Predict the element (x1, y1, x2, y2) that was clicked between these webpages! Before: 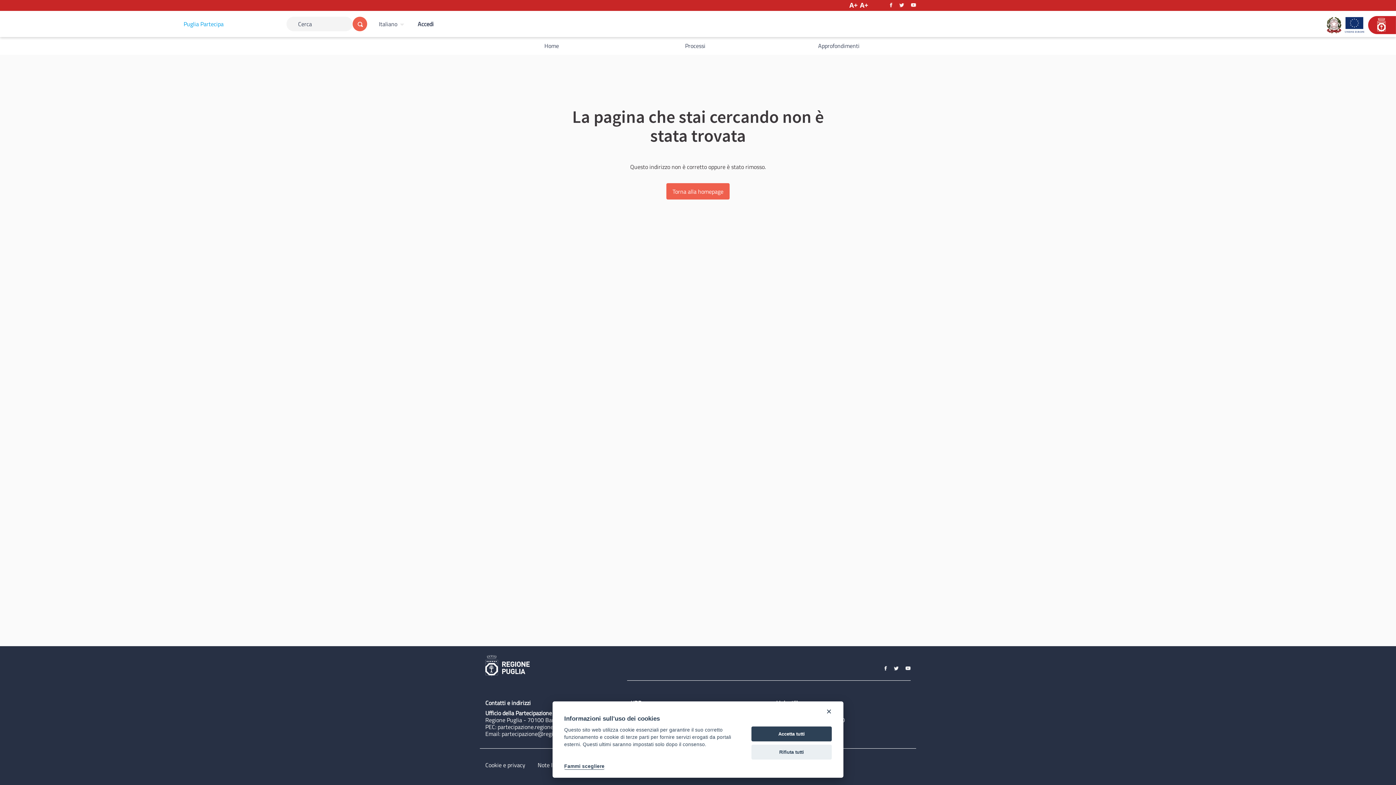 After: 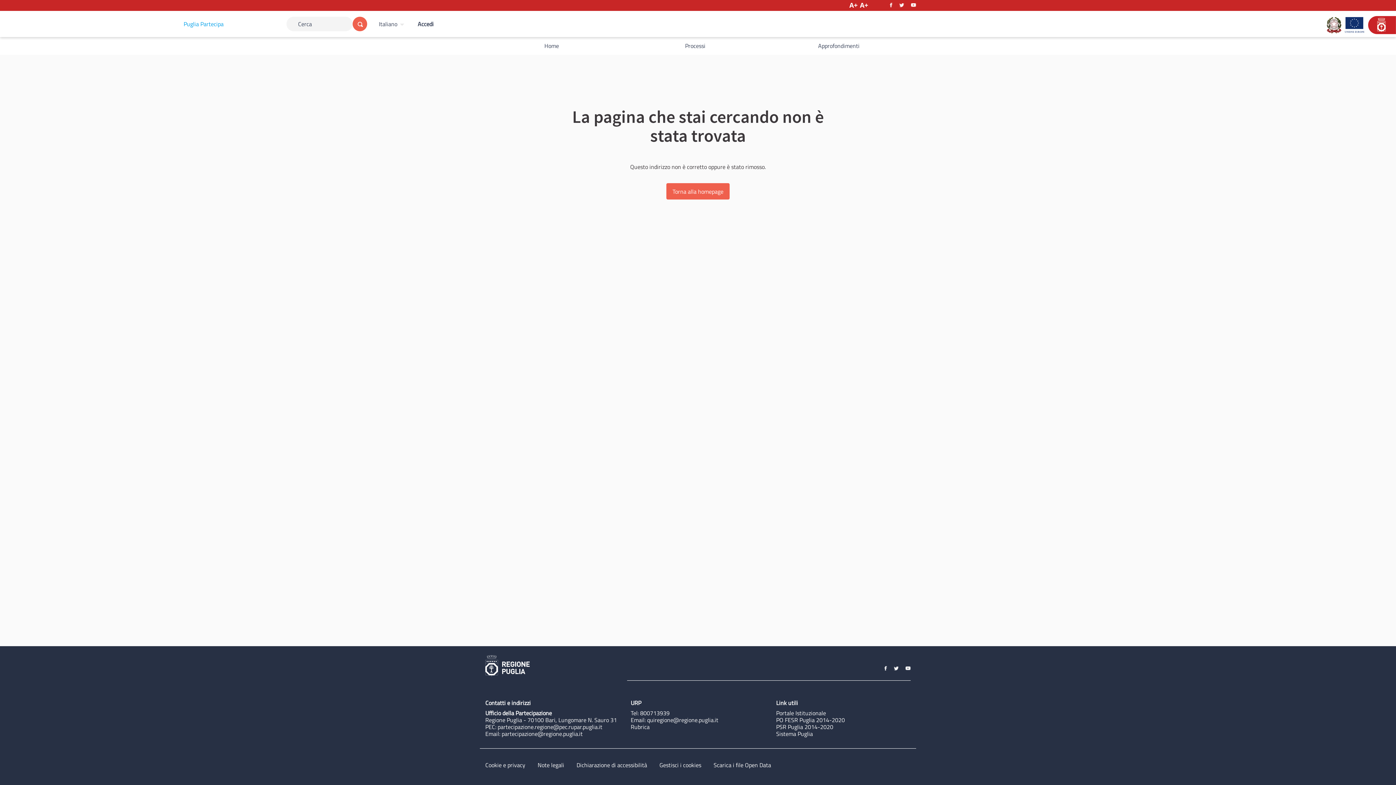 Action: label: Rifiuta tutti bbox: (751, 744, 832, 759)